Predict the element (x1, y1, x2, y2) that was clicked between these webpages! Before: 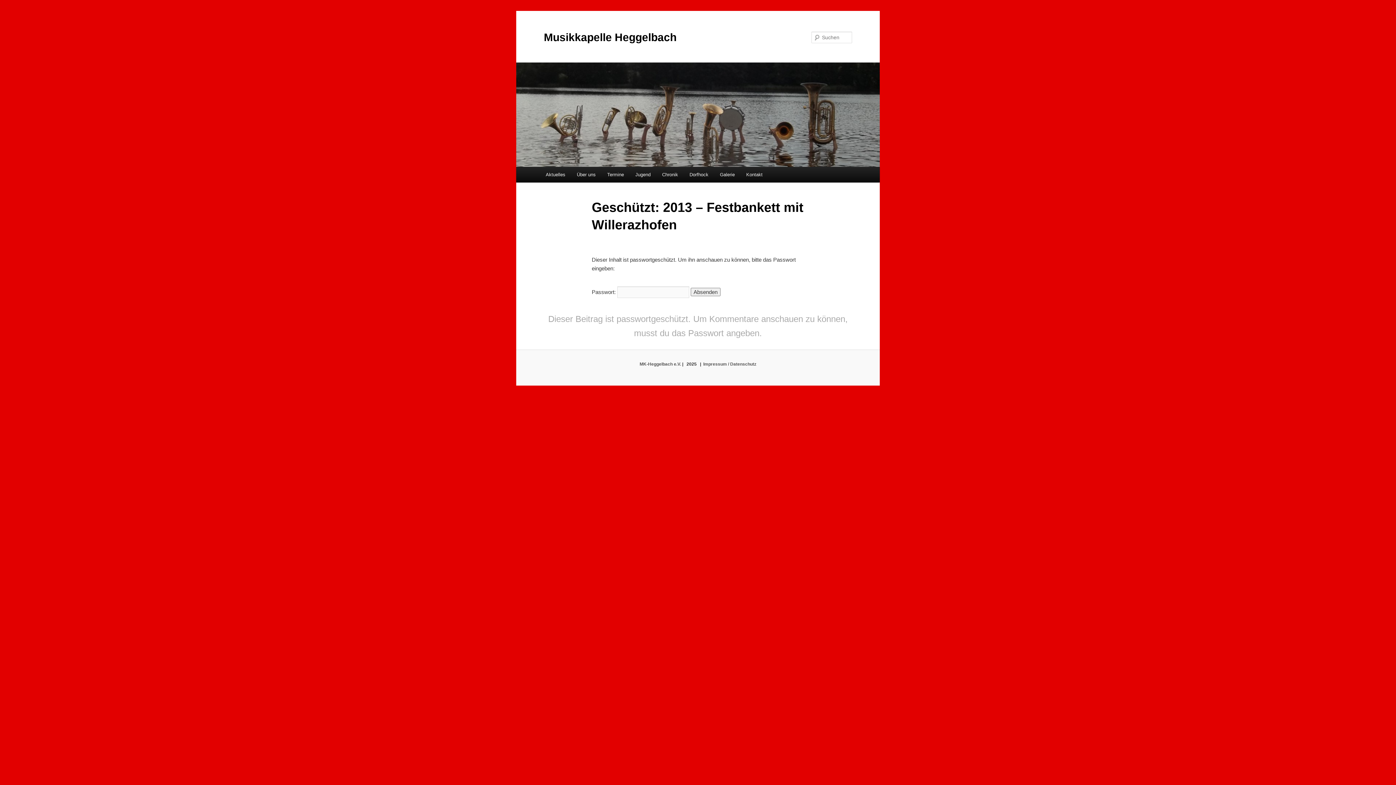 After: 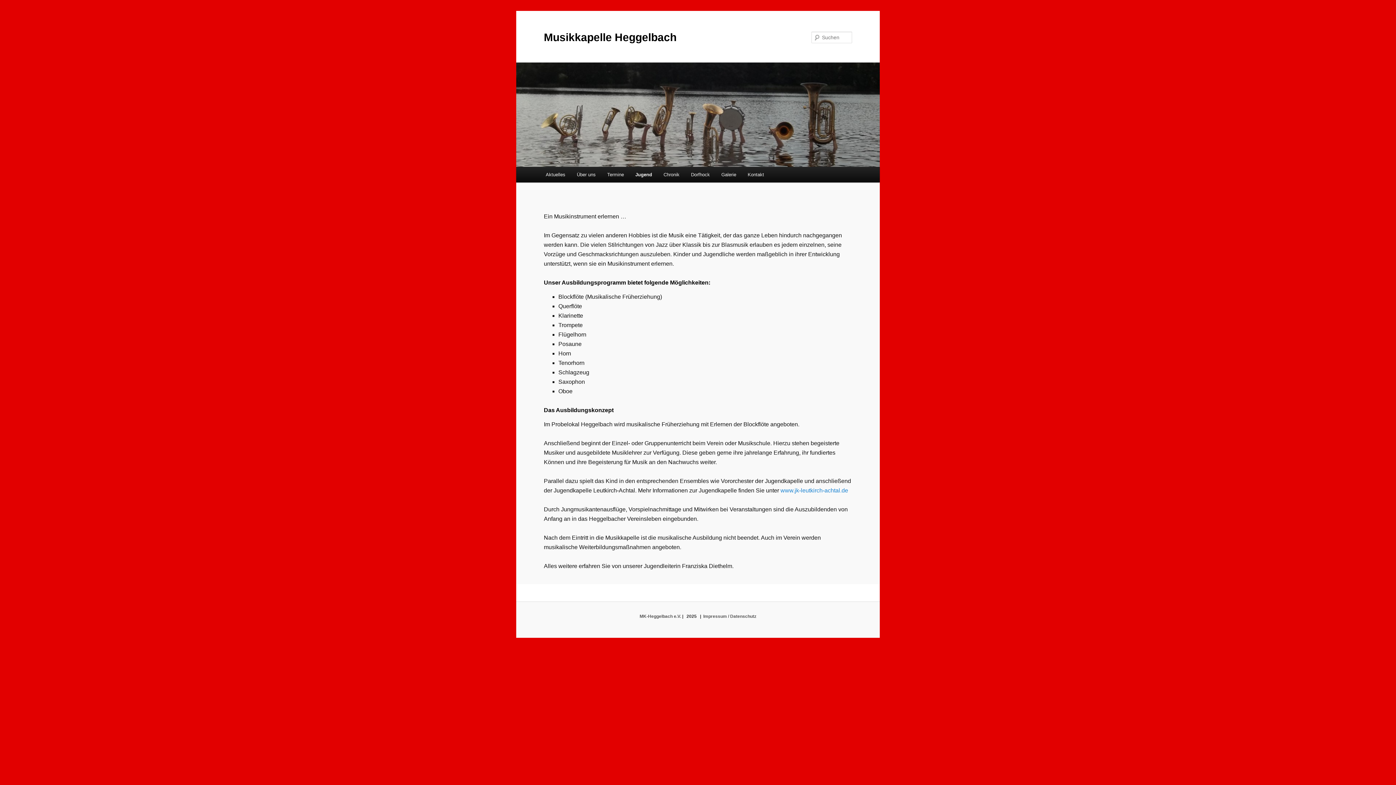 Action: label: Jugend bbox: (629, 166, 656, 182)